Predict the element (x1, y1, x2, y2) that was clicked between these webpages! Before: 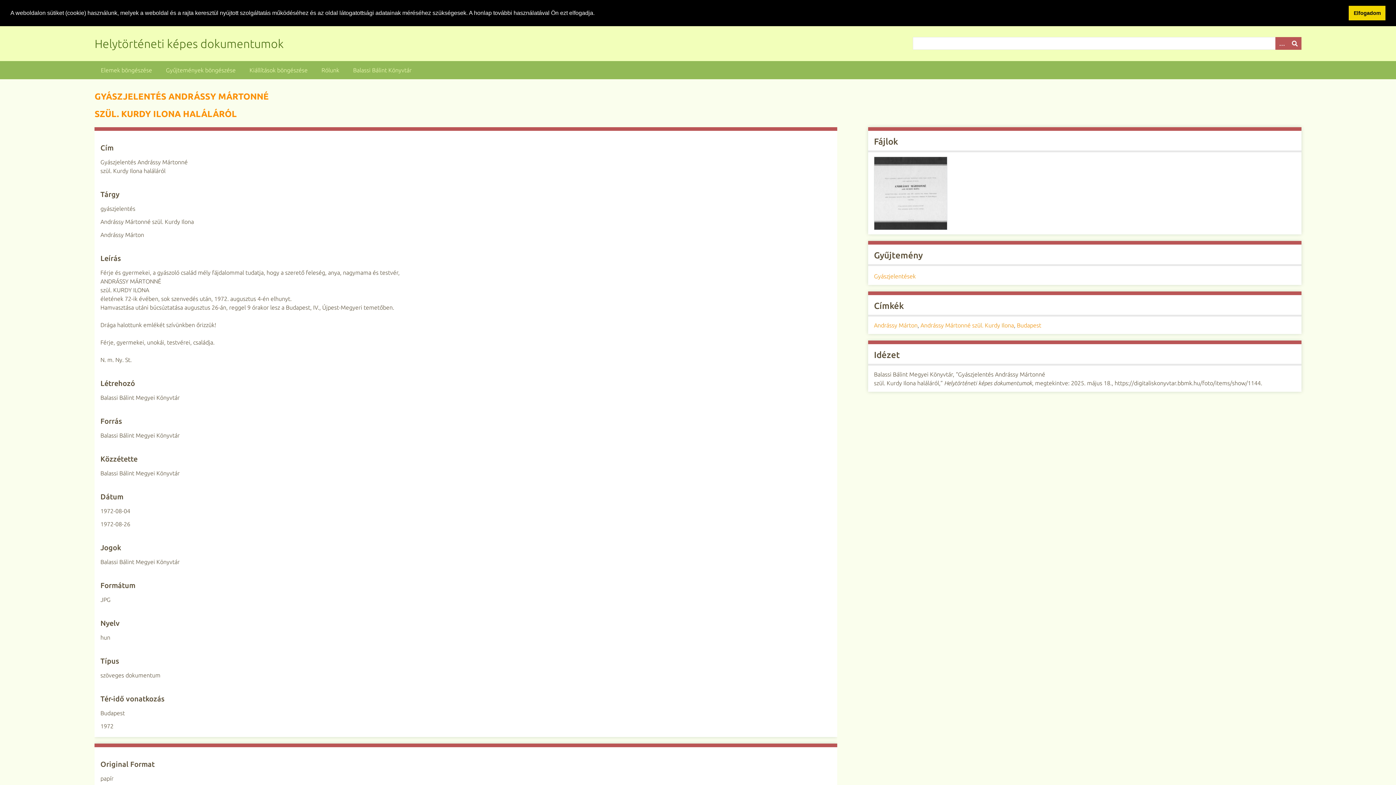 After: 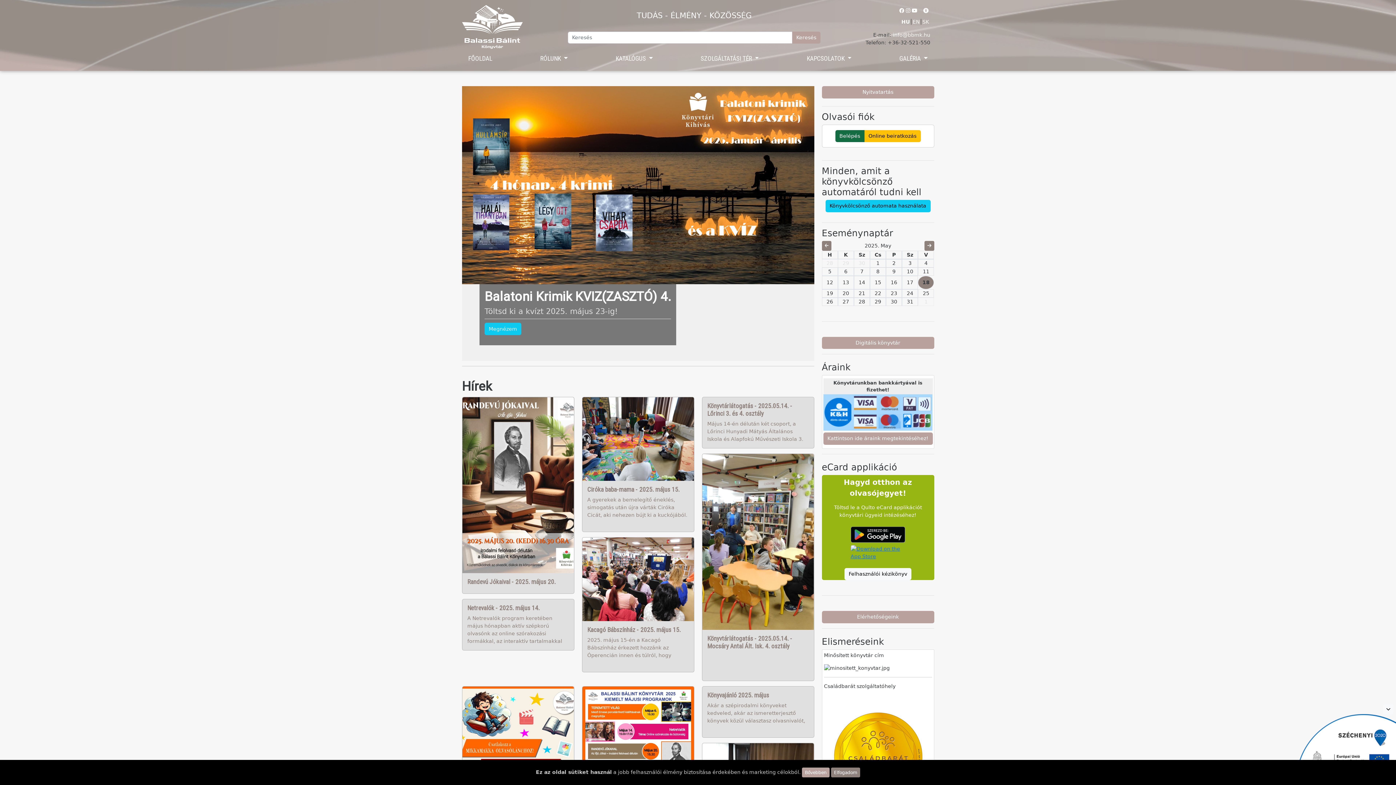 Action: bbox: (347, 60, 417, 79) label: Balassi Bálint Könyvtár